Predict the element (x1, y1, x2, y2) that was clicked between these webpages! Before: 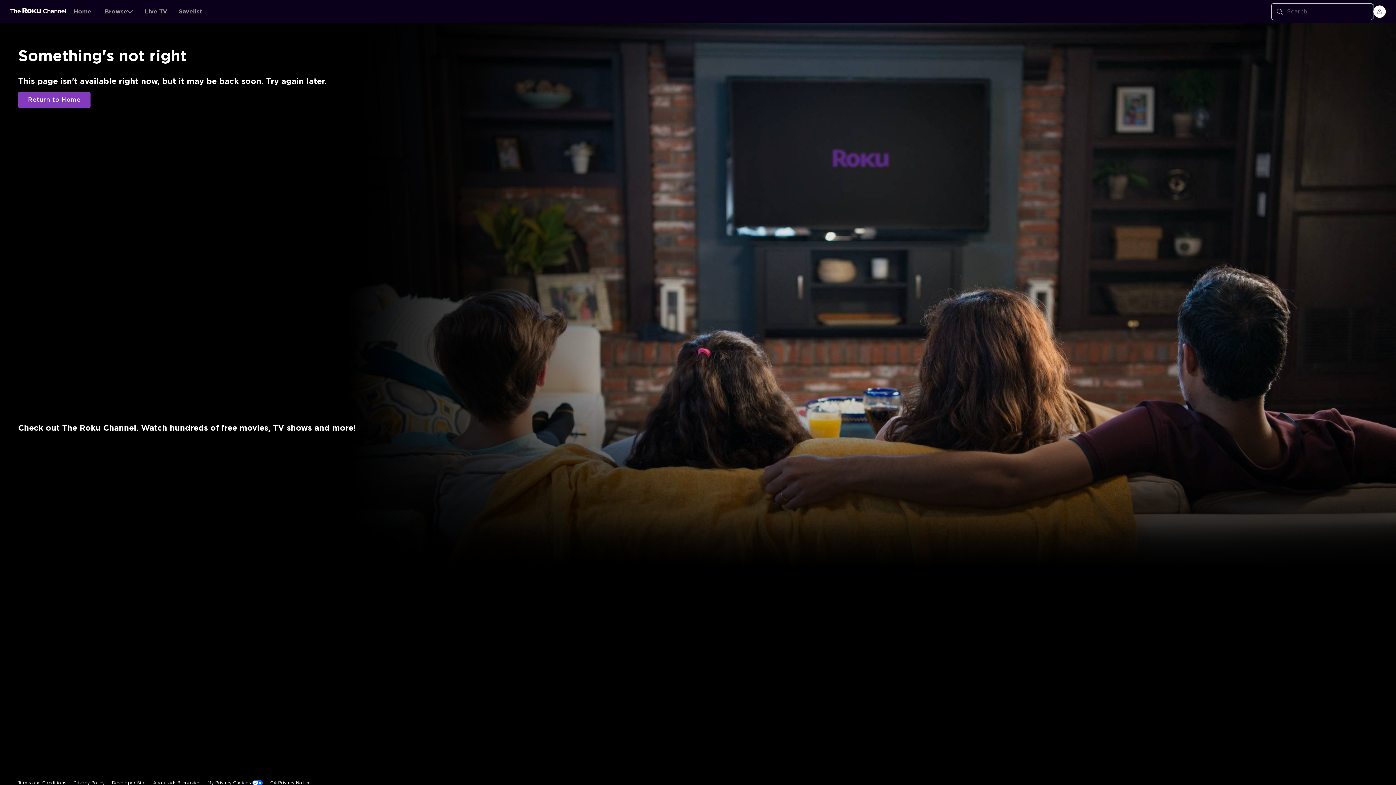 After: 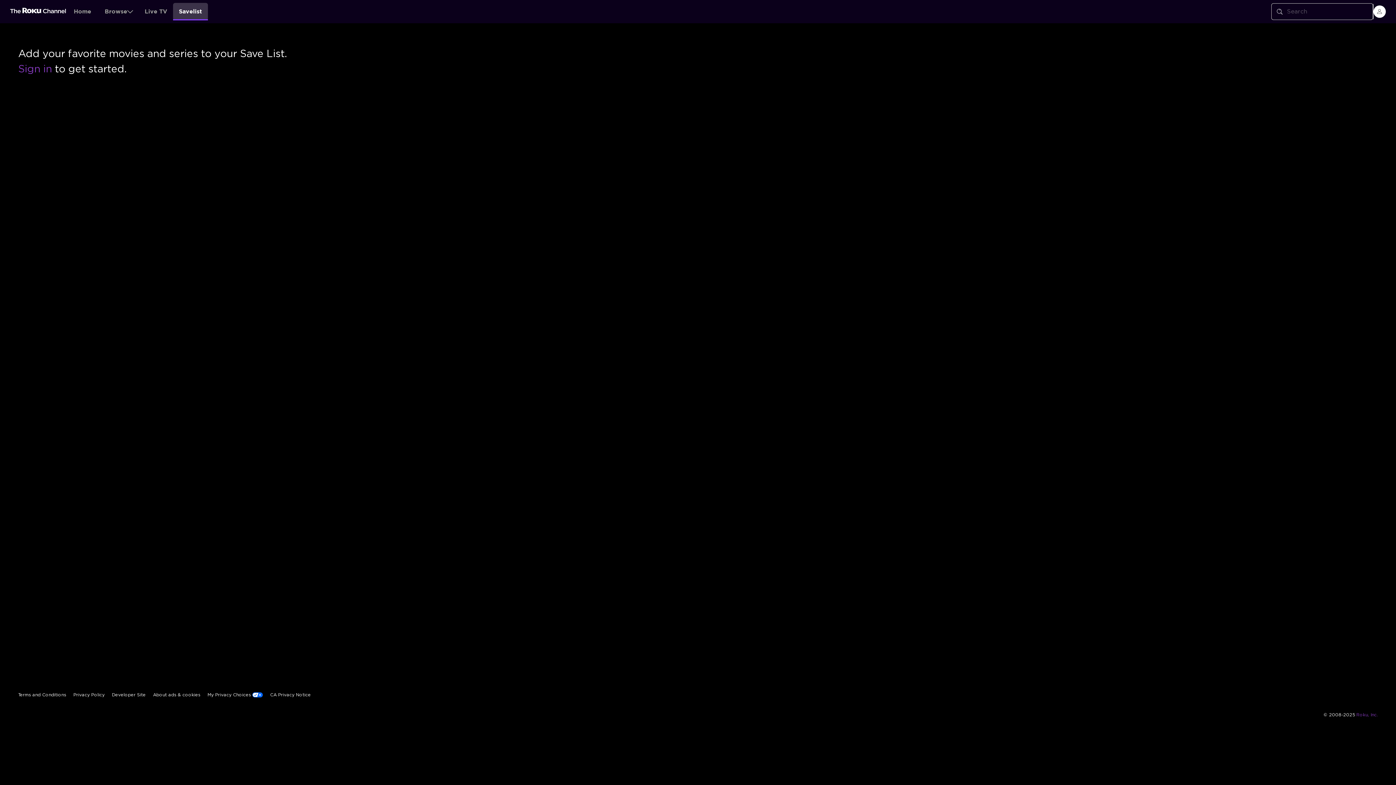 Action: label: Savelist bbox: (173, 2, 208, 20)